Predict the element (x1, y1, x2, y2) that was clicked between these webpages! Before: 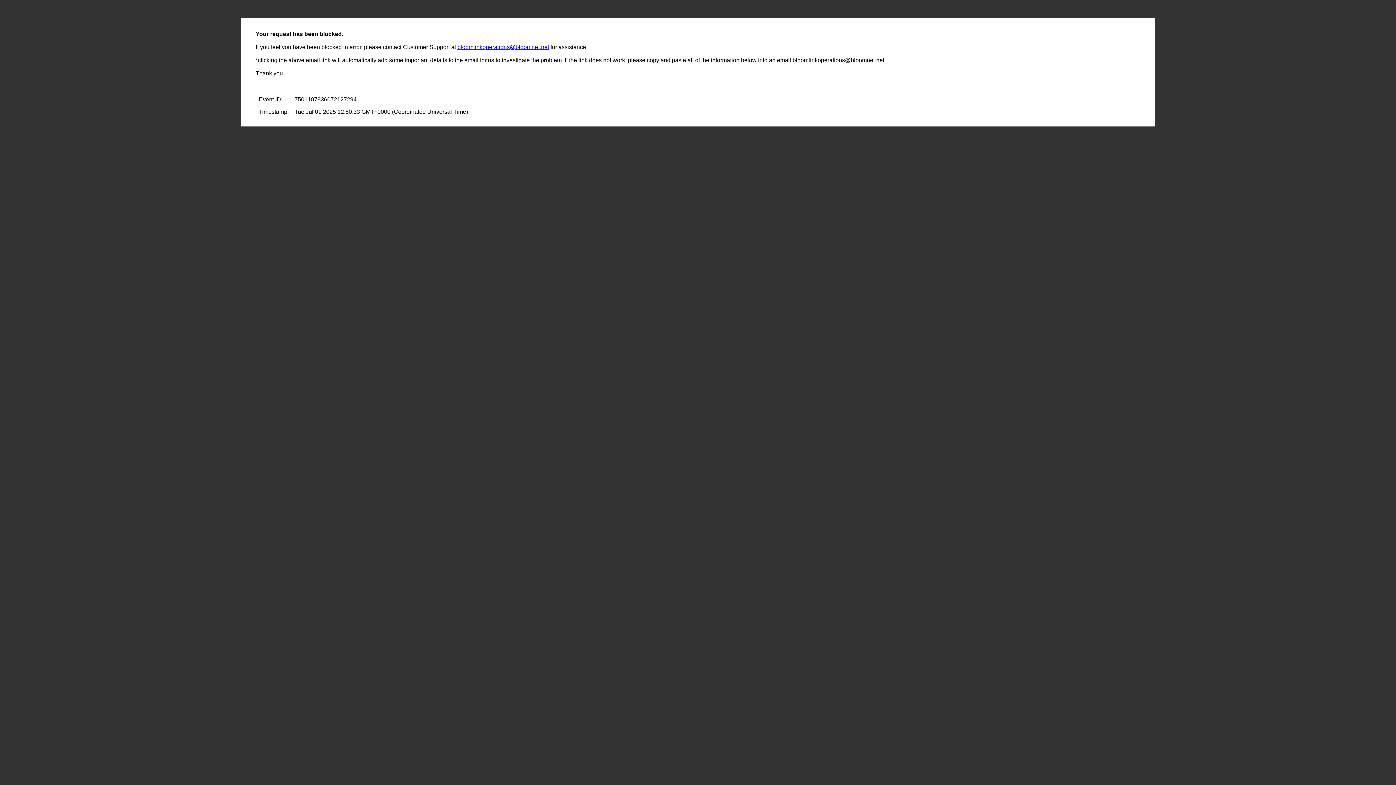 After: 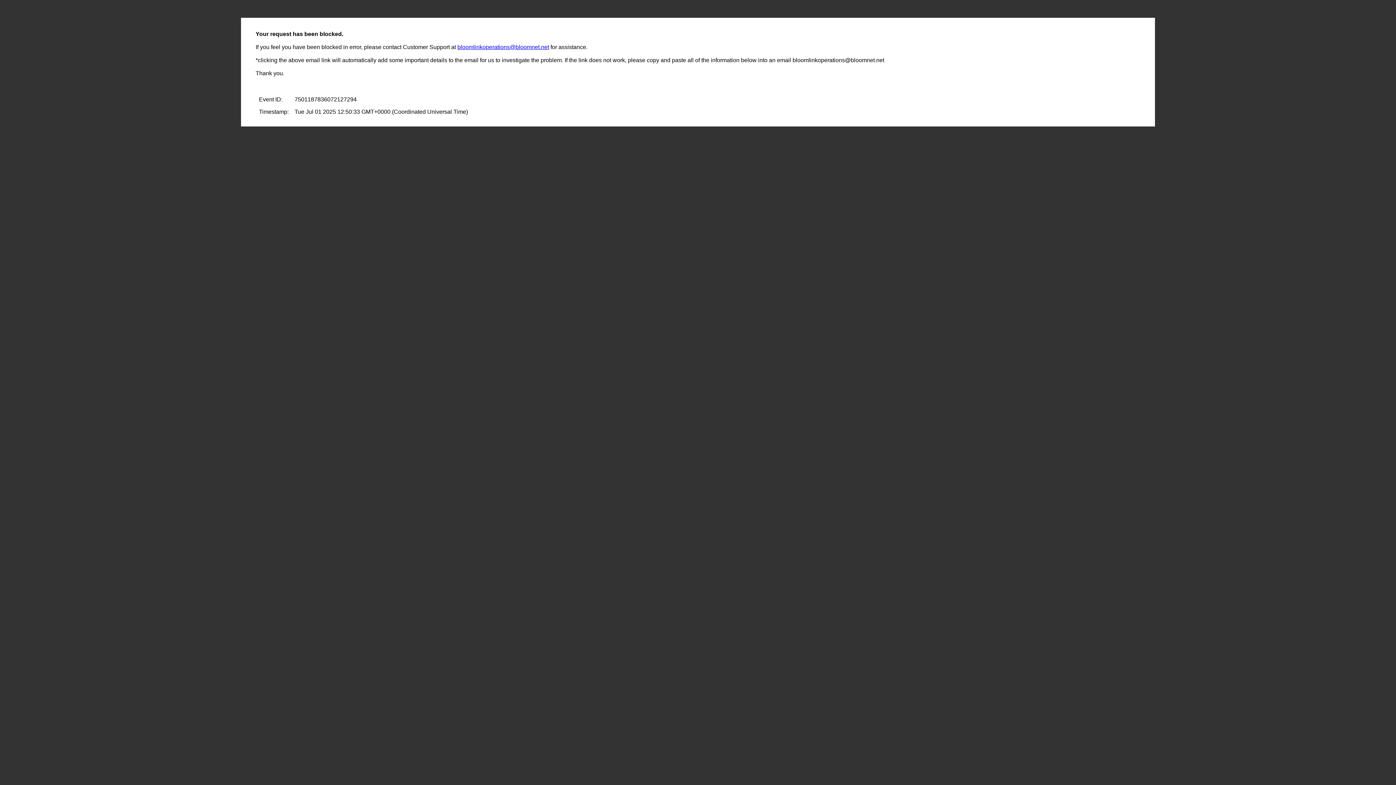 Action: label: bloomlinkoperations@bloomnet.net bbox: (457, 44, 549, 50)